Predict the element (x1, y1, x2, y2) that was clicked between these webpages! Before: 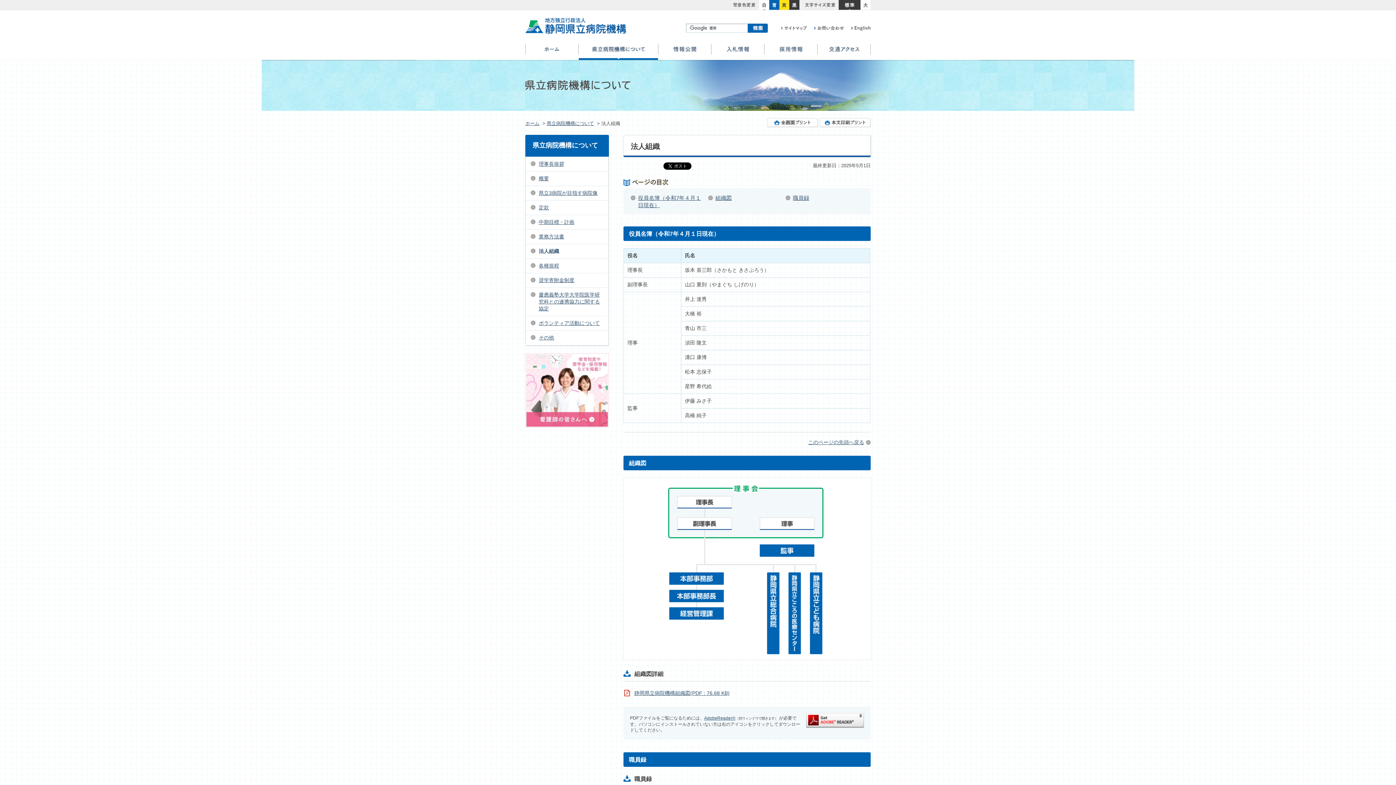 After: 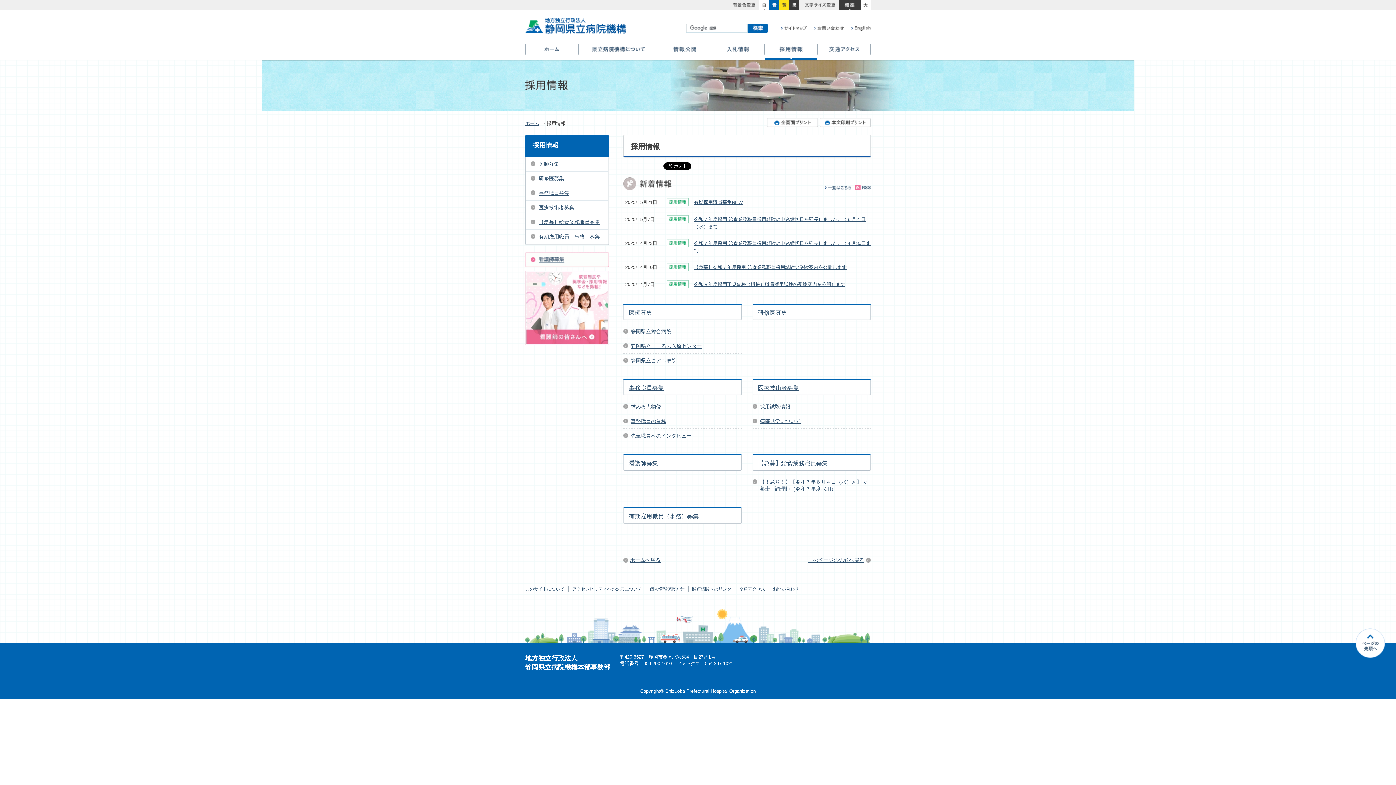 Action: label: 採用情報 bbox: (764, 43, 817, 60)